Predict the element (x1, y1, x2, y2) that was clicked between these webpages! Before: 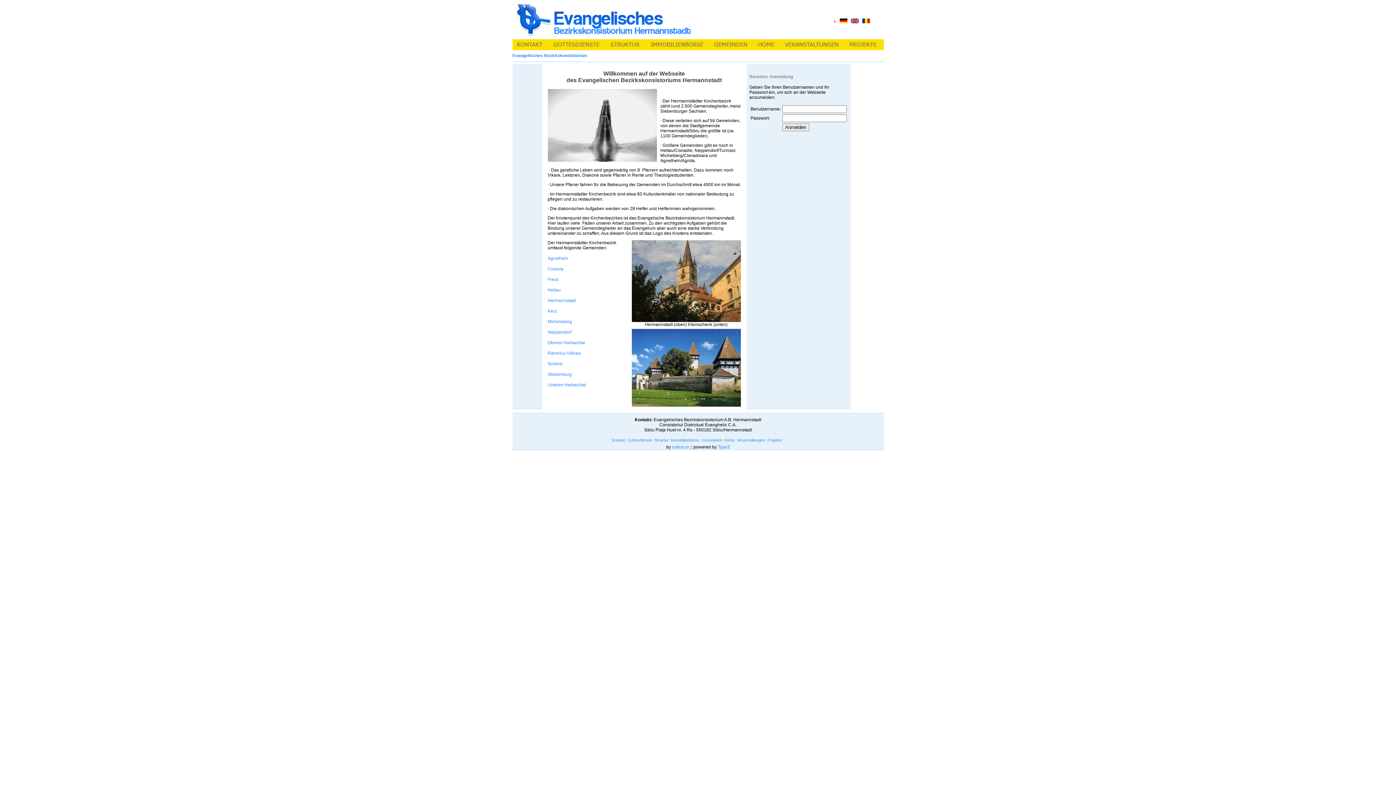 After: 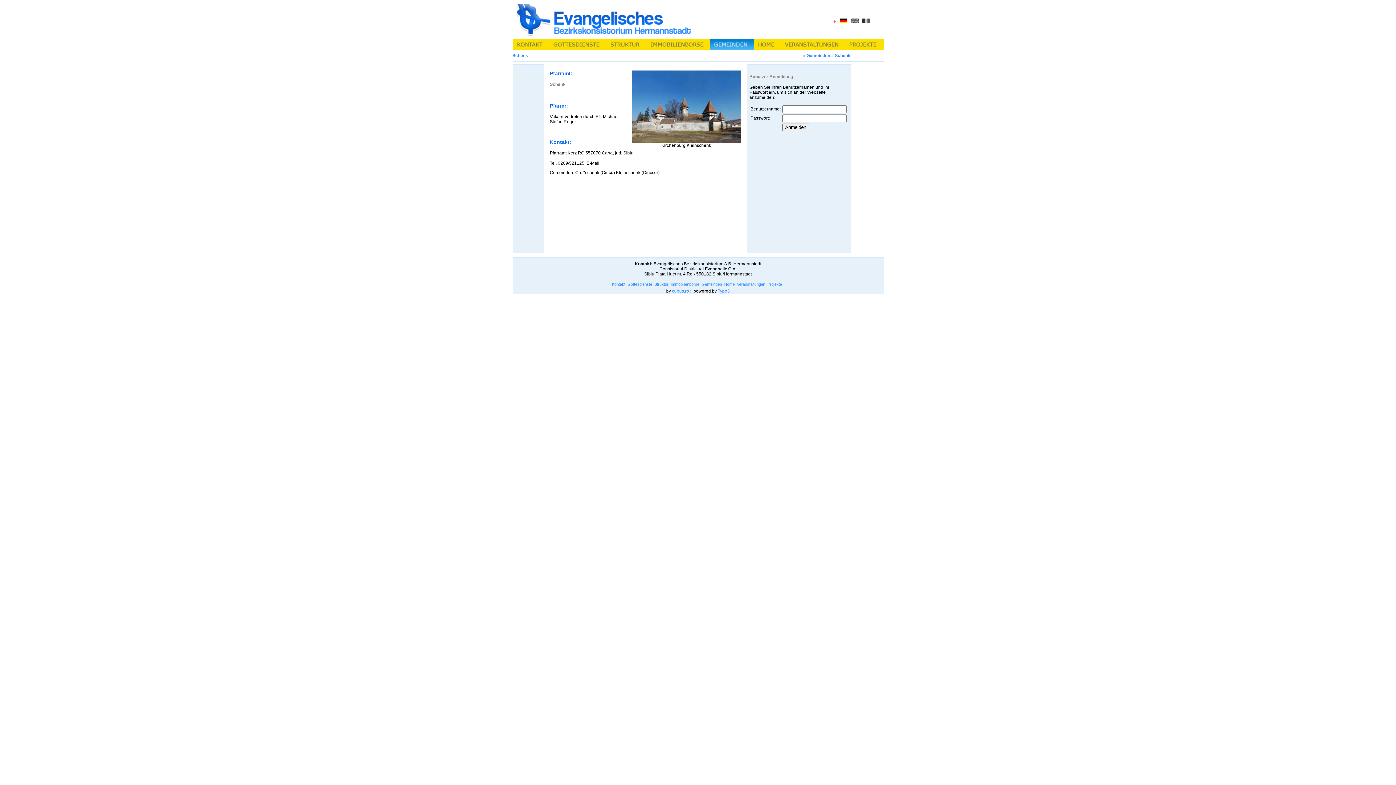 Action: bbox: (547, 361, 562, 366) label: Schenk